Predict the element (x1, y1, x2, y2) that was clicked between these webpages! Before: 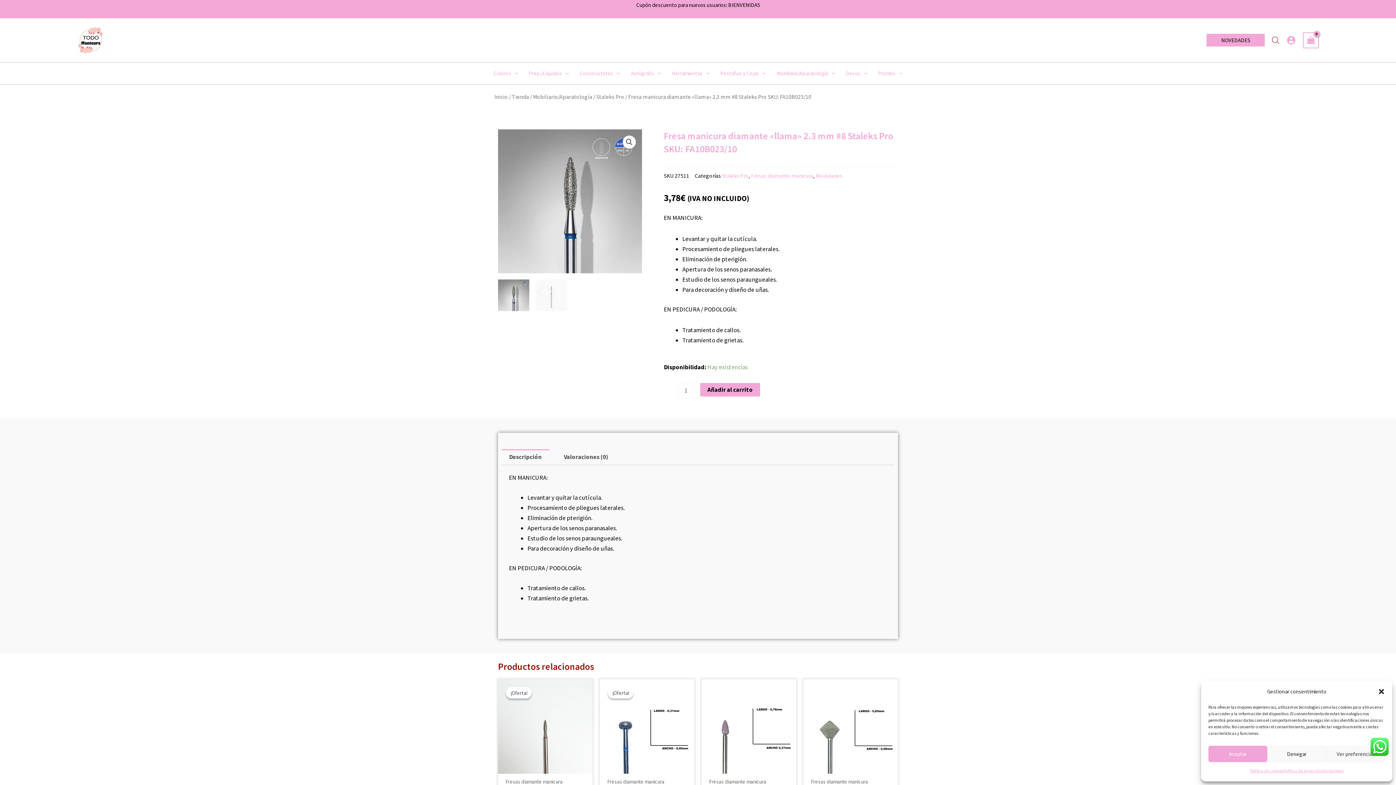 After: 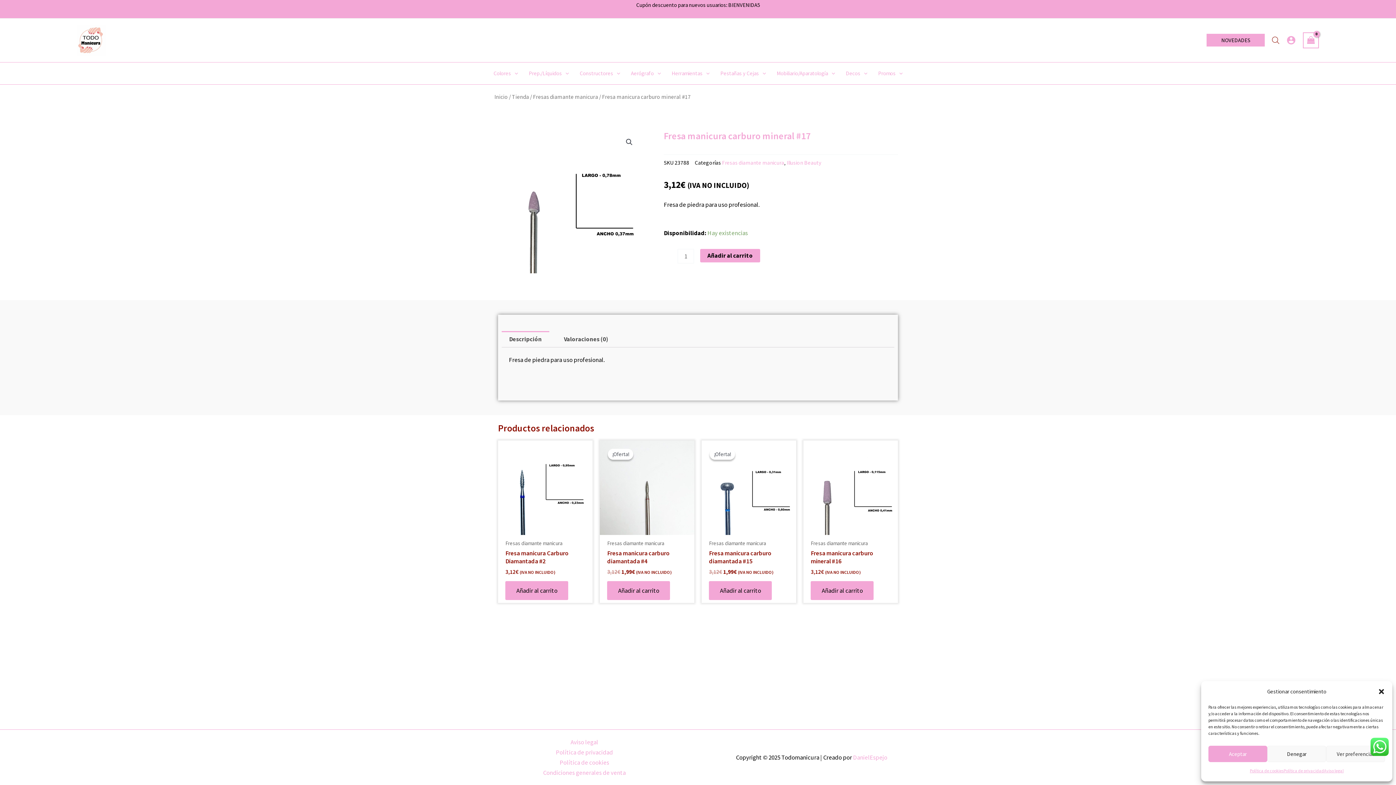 Action: bbox: (701, 679, 796, 774)